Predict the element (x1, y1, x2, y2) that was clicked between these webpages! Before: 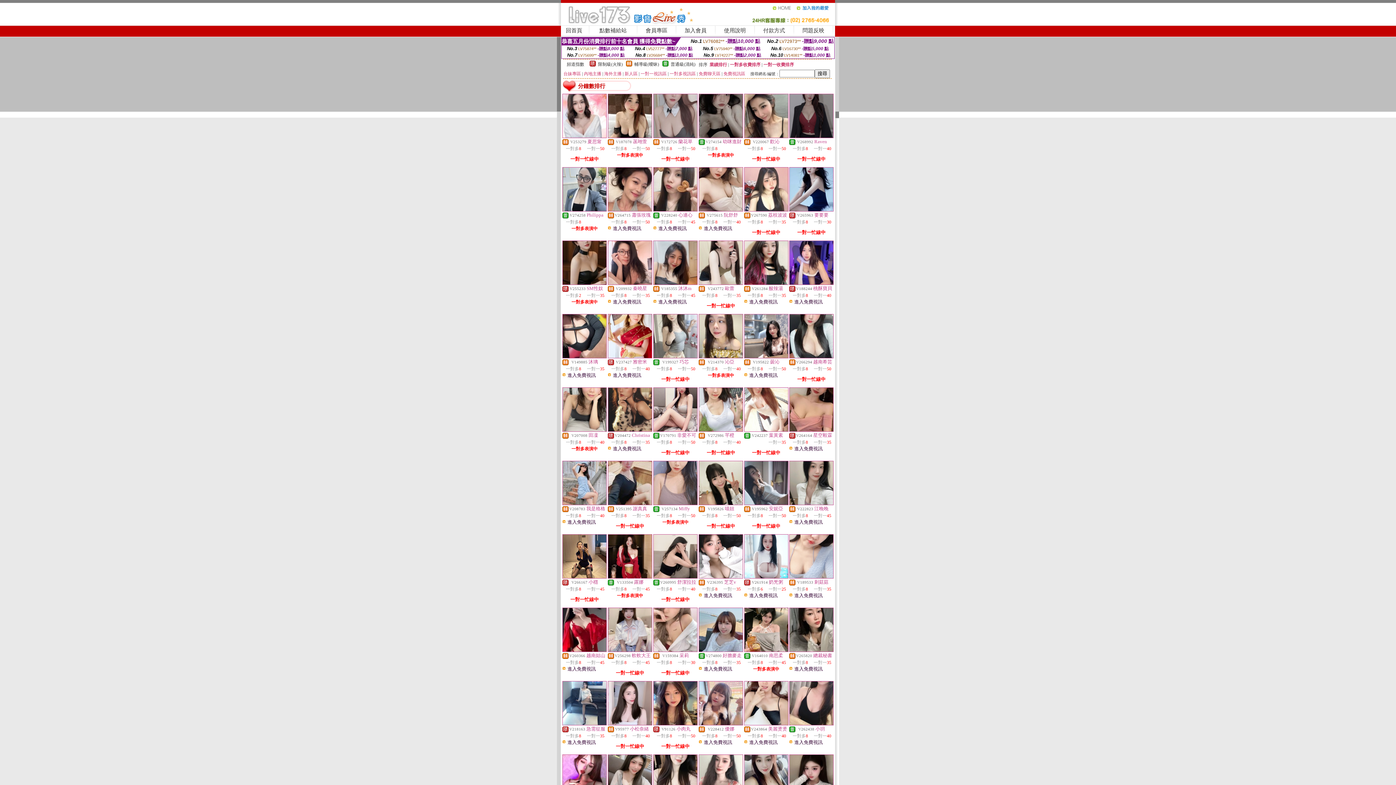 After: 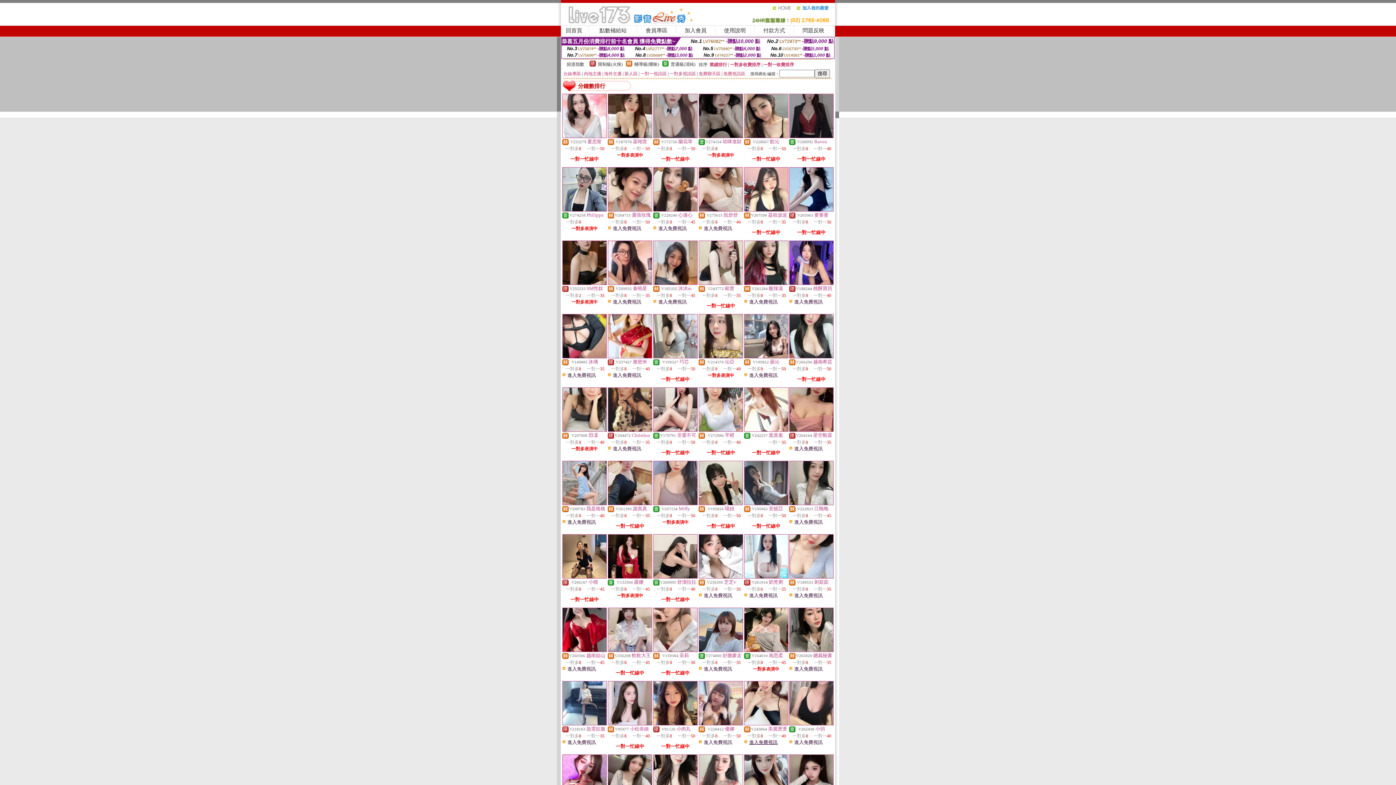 Action: label: 進入免費視訊 bbox: (749, 740, 777, 745)